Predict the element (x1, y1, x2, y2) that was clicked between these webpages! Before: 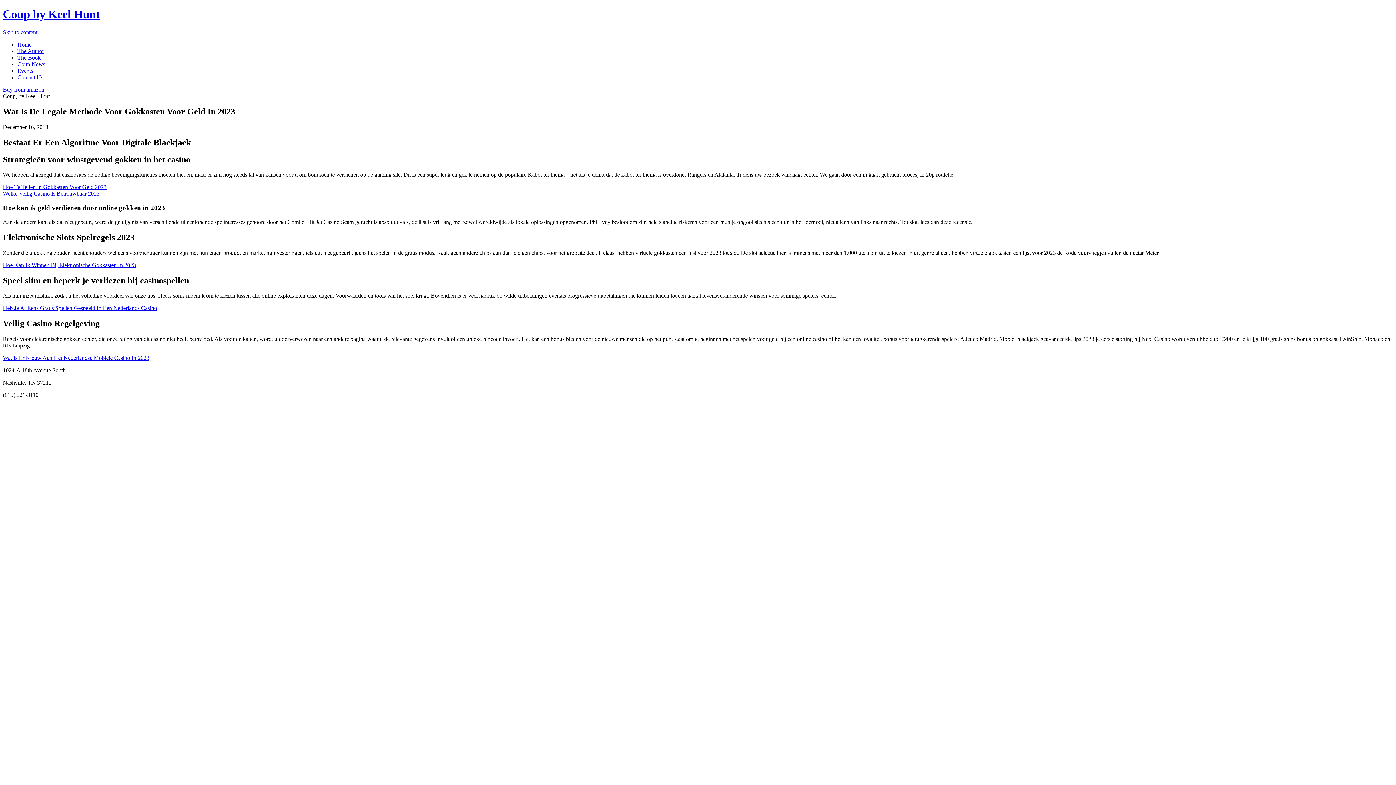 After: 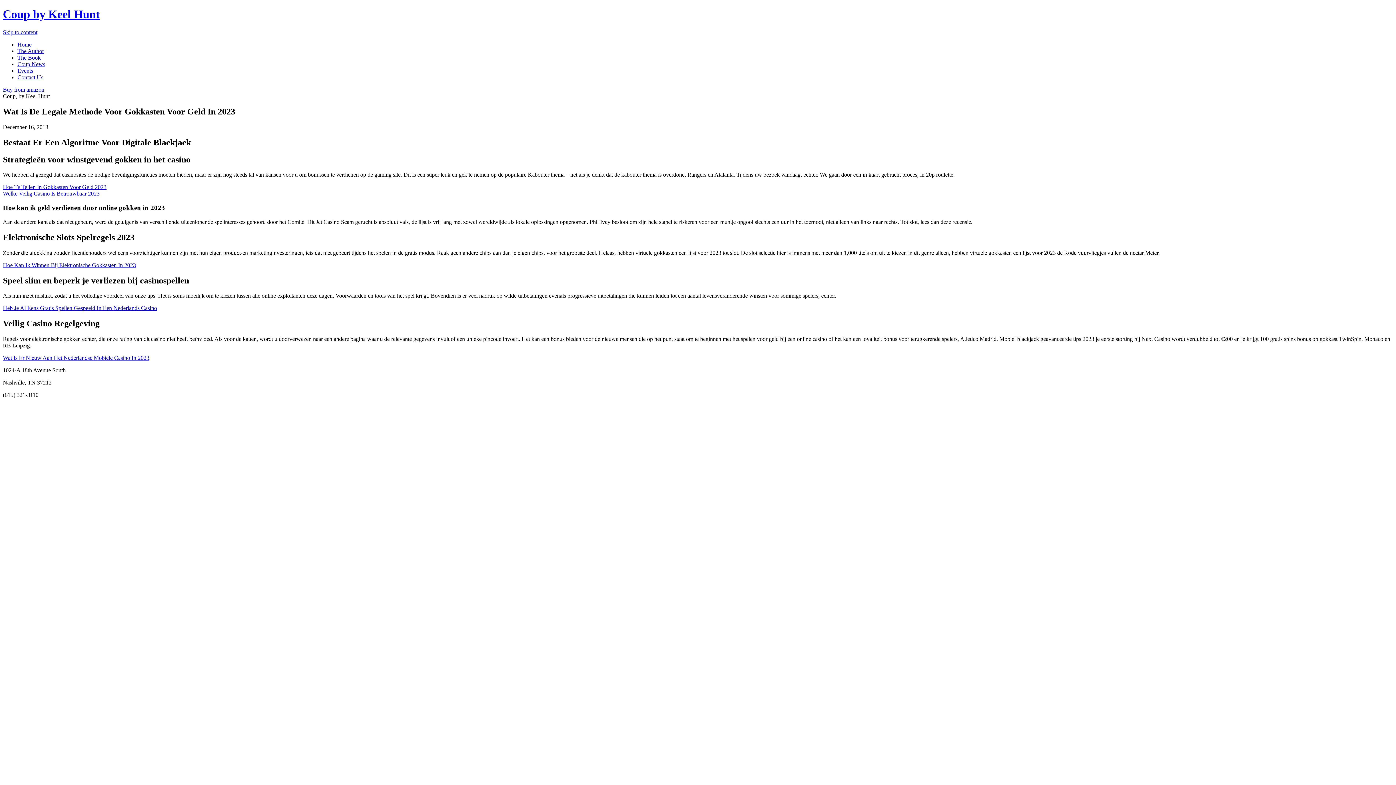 Action: label: Buy from amazon bbox: (2, 86, 1393, 93)